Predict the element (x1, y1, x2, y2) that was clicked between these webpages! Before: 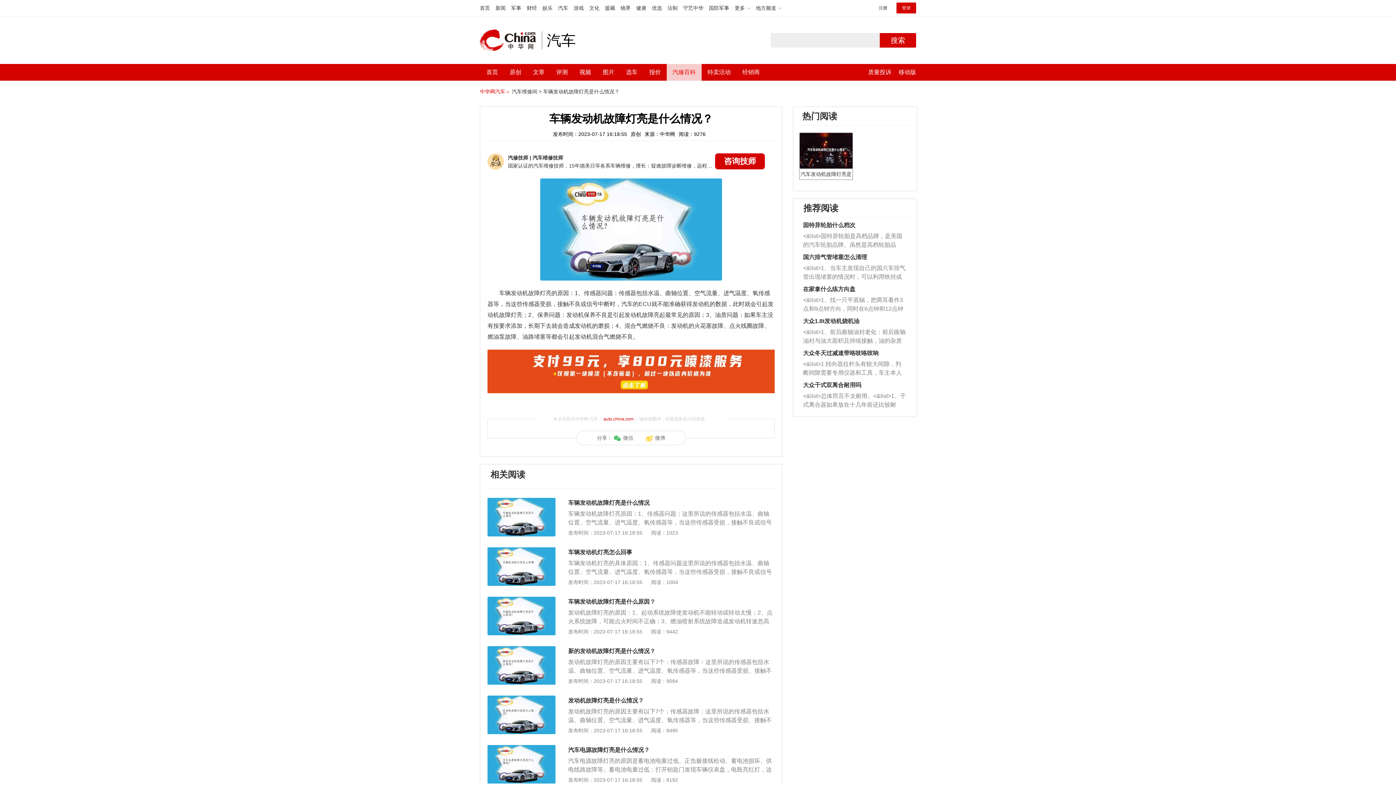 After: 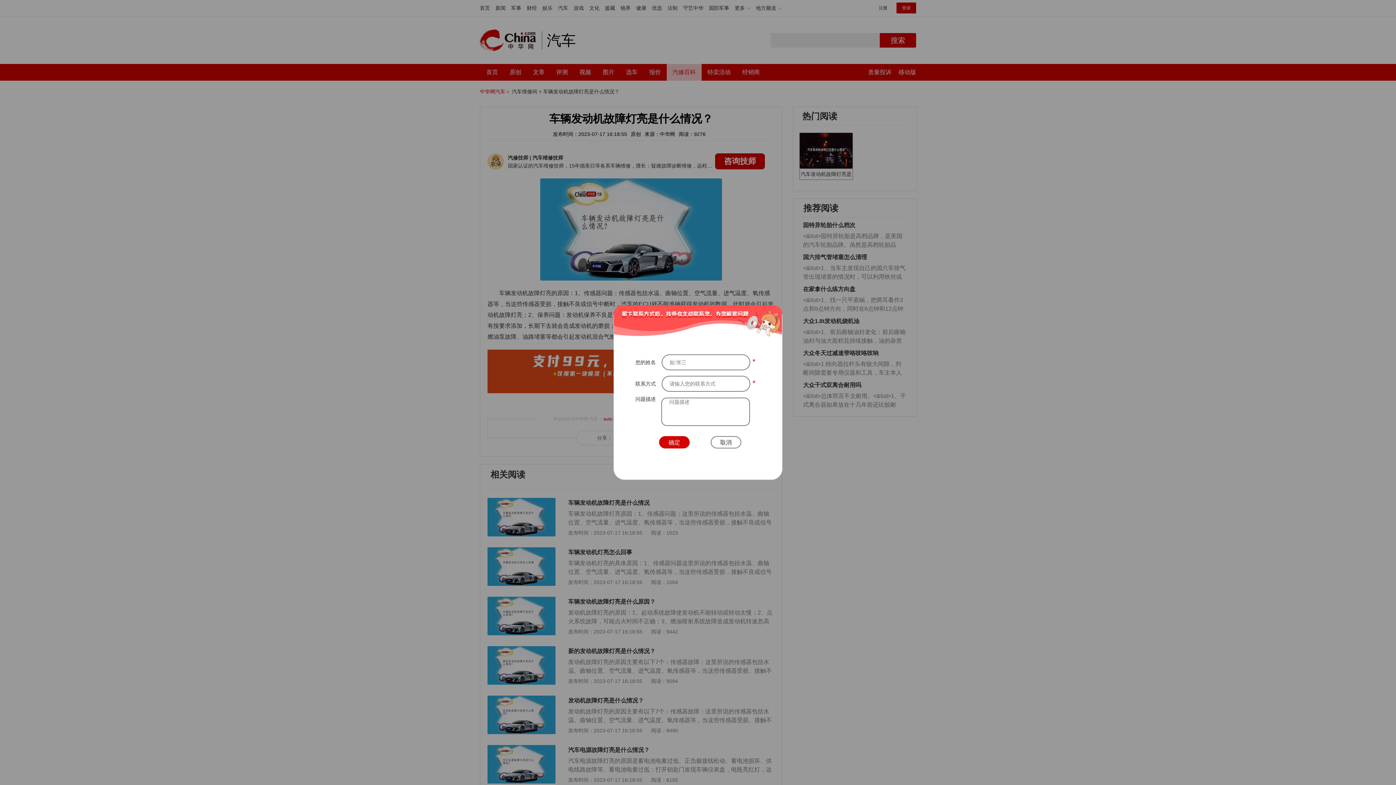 Action: bbox: (715, 153, 765, 169) label: 咨询技师